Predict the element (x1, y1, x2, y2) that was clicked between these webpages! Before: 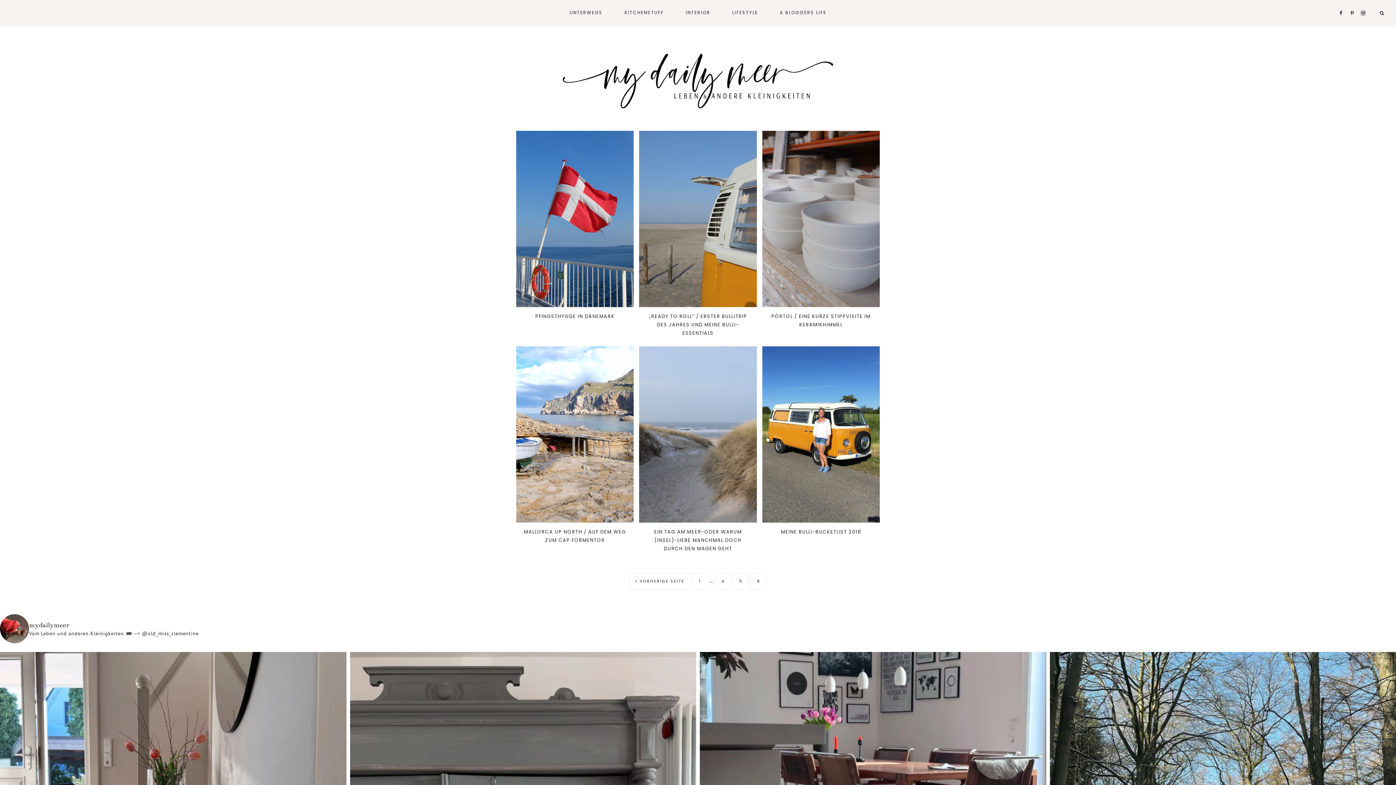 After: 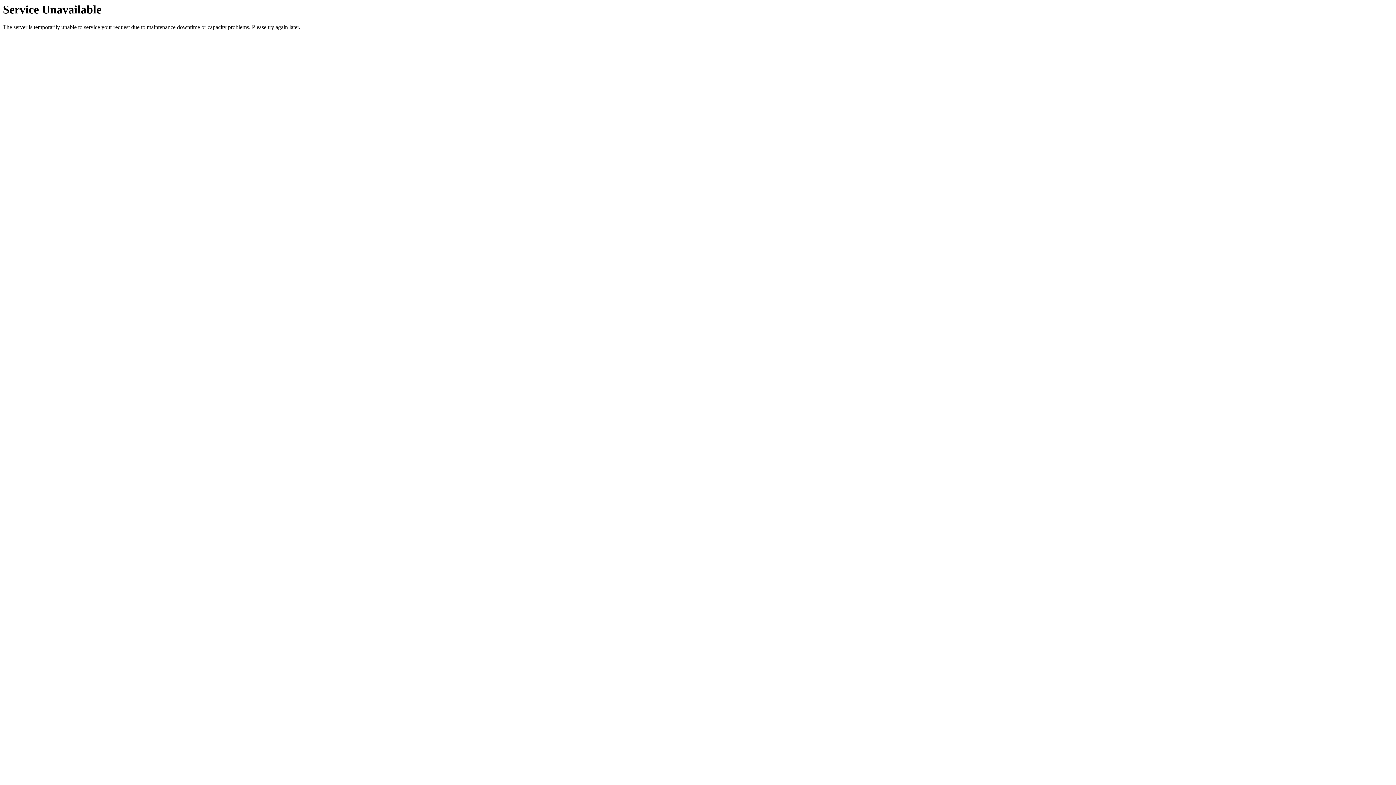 Action: bbox: (769, 0, 837, 24) label: A BLOGGERS LIFE